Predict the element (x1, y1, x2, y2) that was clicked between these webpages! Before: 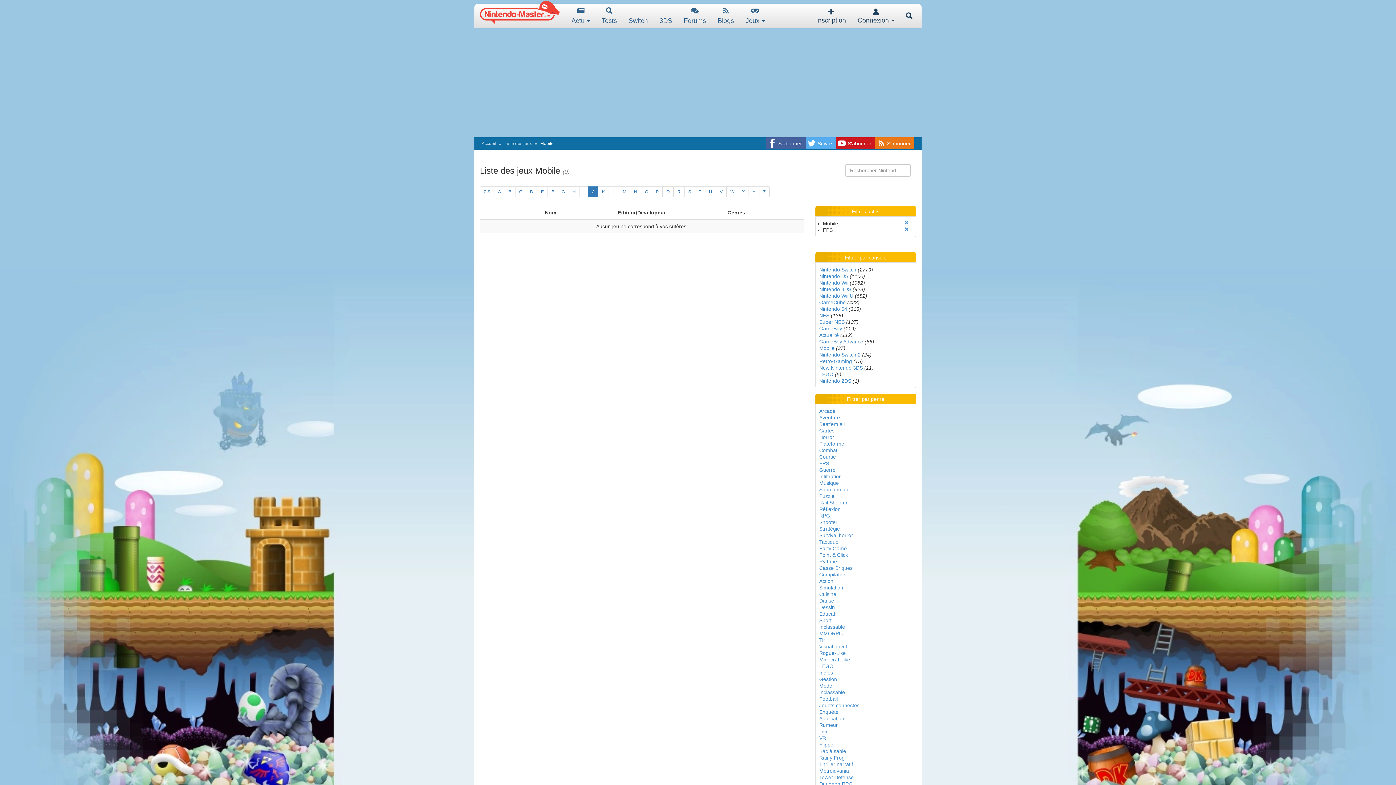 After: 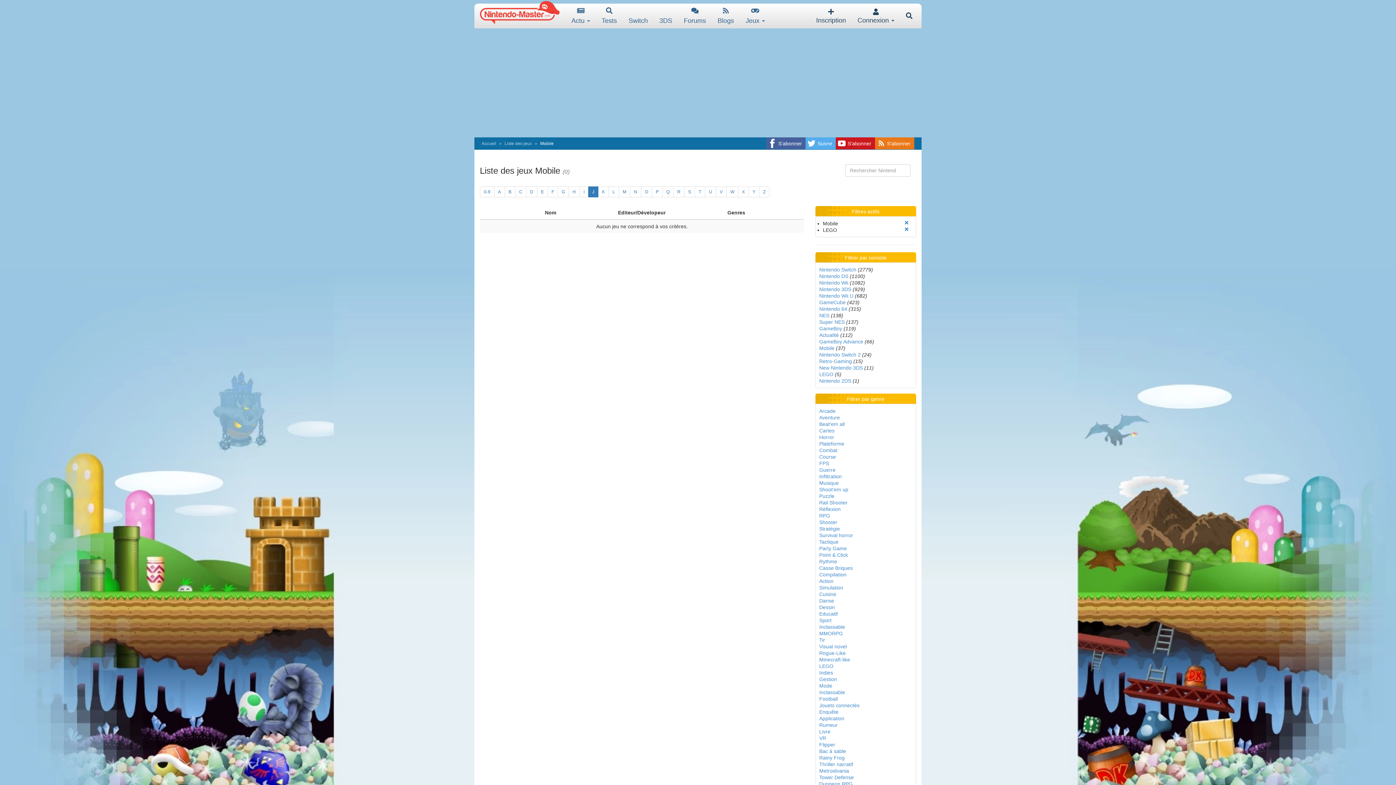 Action: label: LEGO bbox: (819, 663, 833, 669)